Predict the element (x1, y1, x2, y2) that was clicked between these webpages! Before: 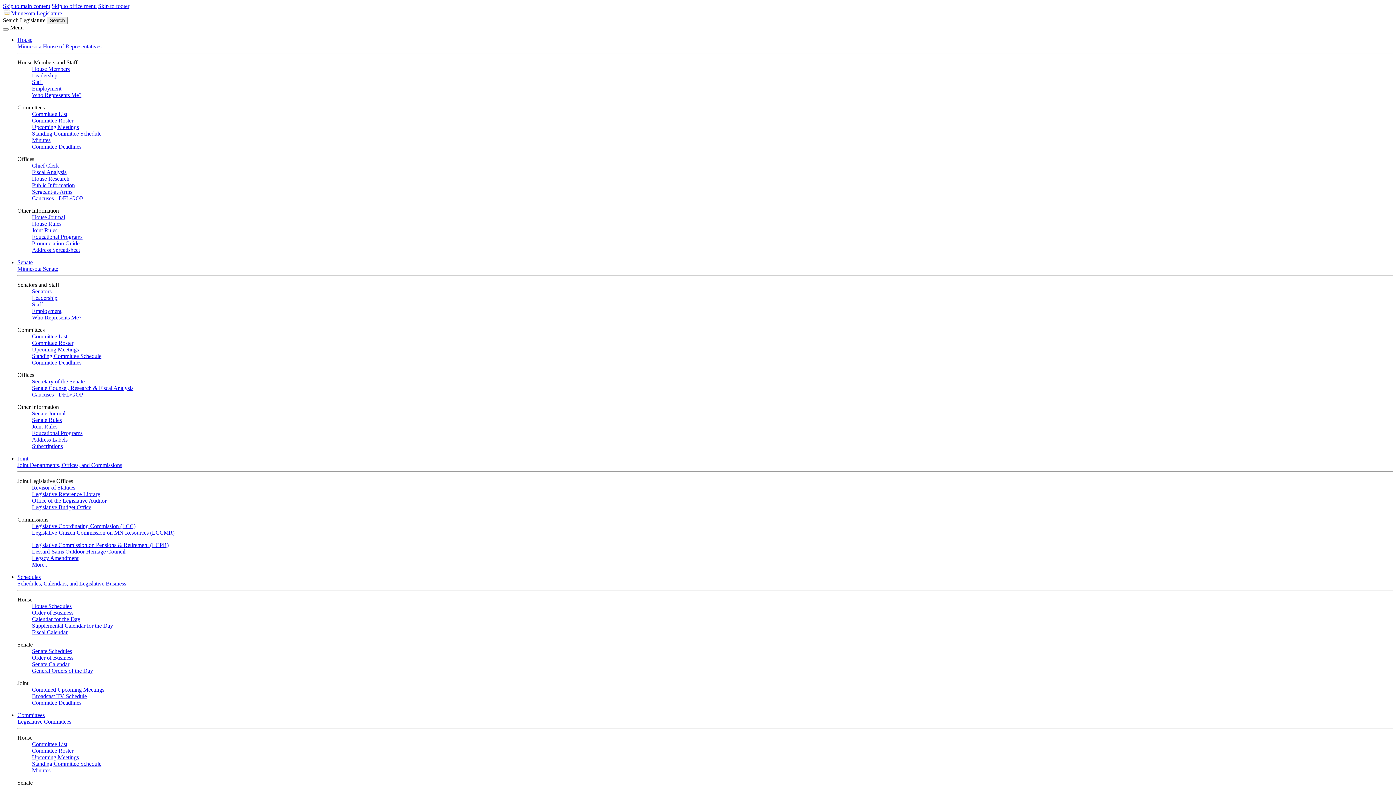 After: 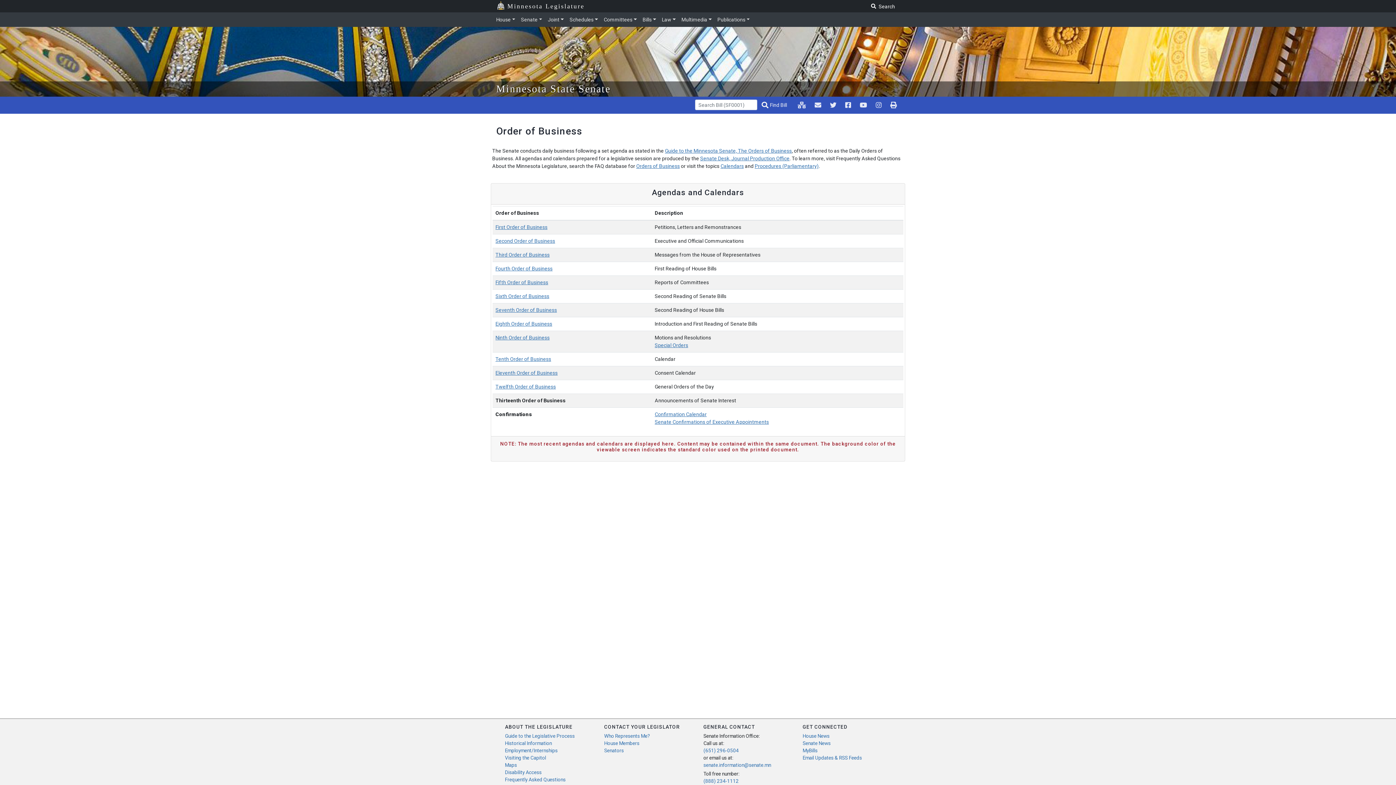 Action: bbox: (32, 654, 73, 661) label: Order of Business